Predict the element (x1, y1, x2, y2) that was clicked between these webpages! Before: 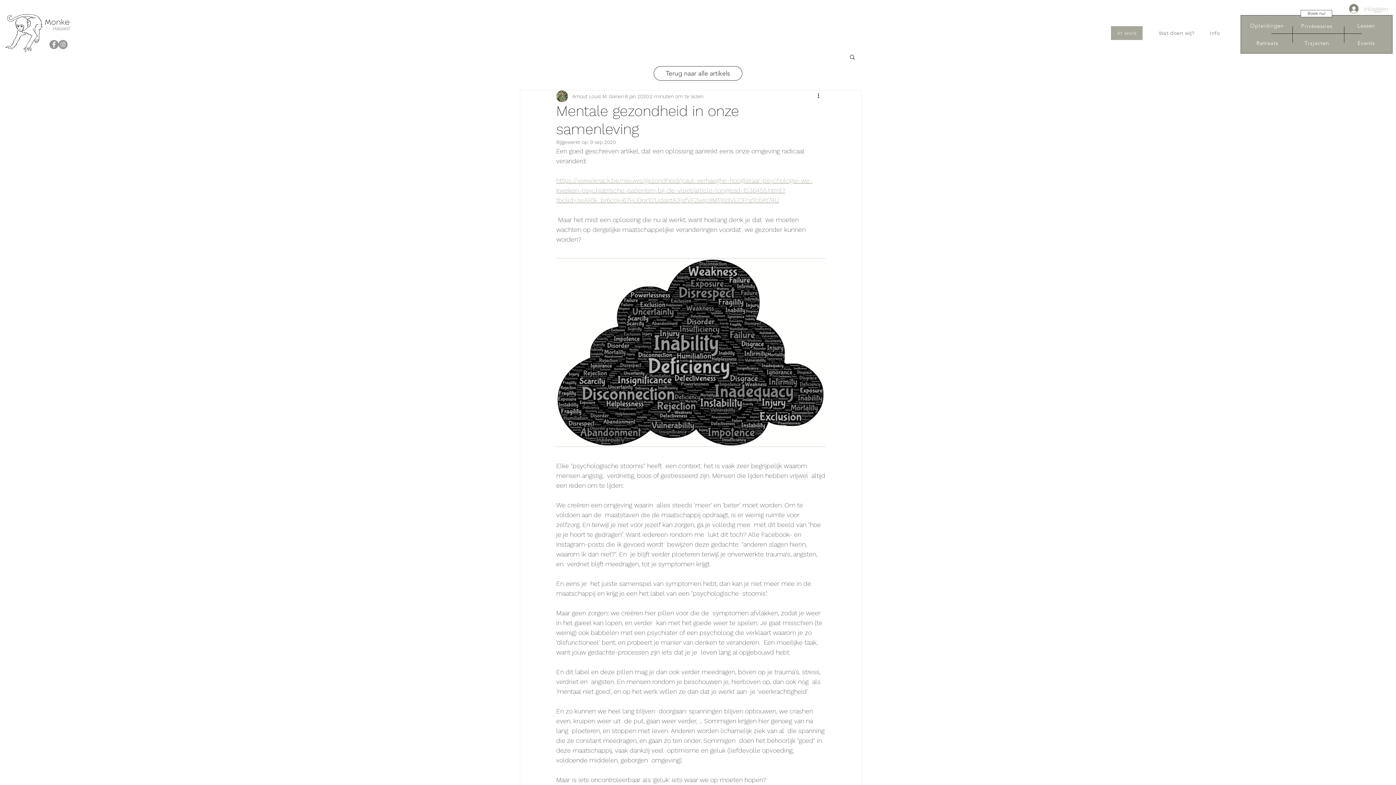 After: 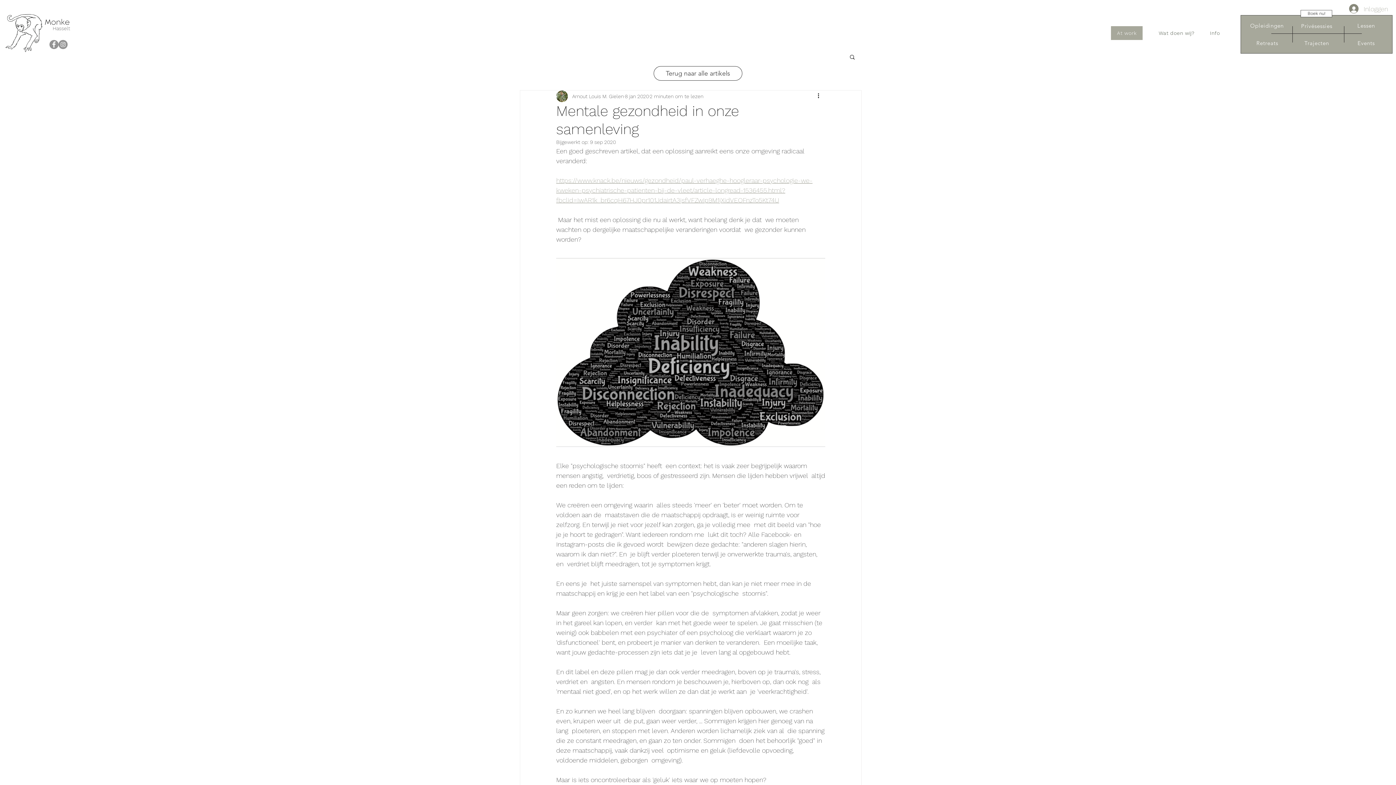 Action: bbox: (58, 40, 67, 49) label: Instagram